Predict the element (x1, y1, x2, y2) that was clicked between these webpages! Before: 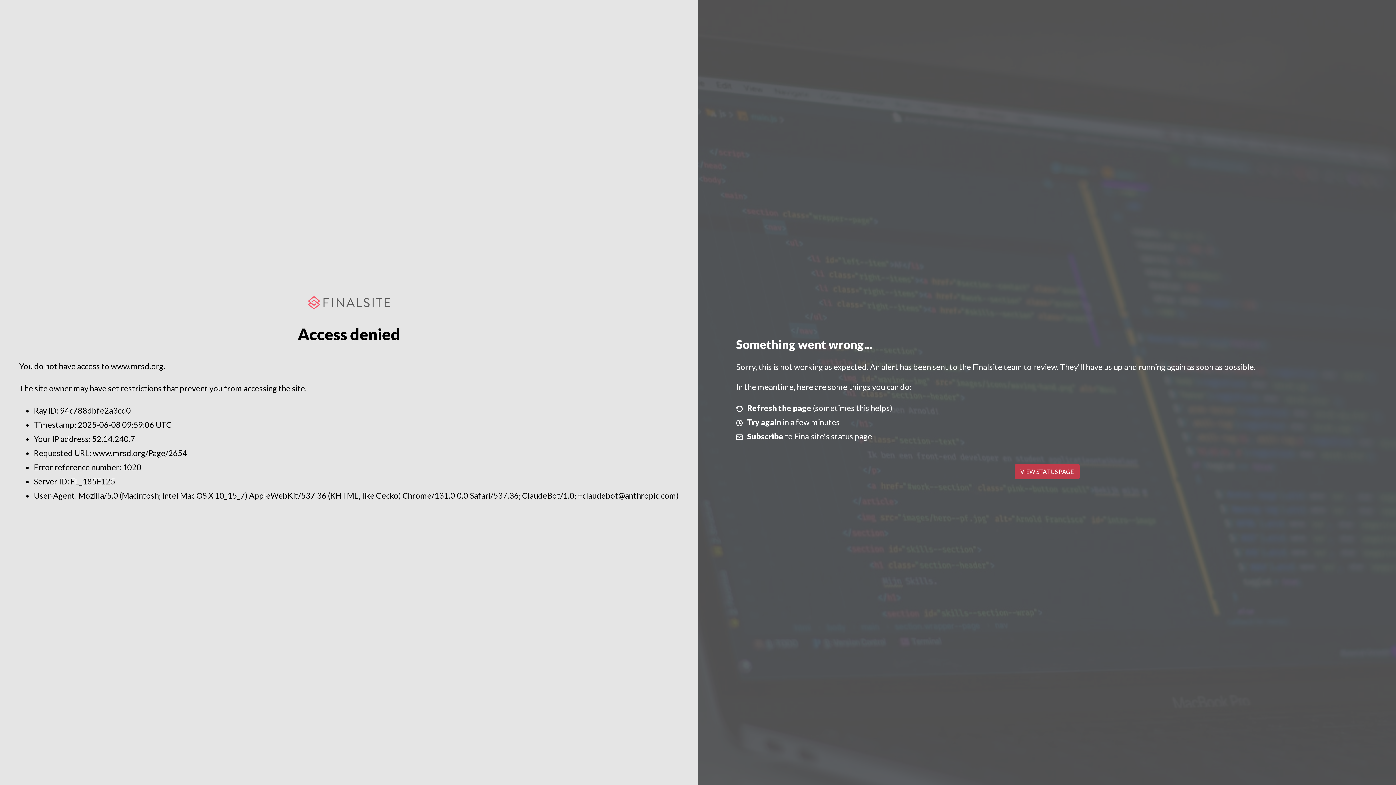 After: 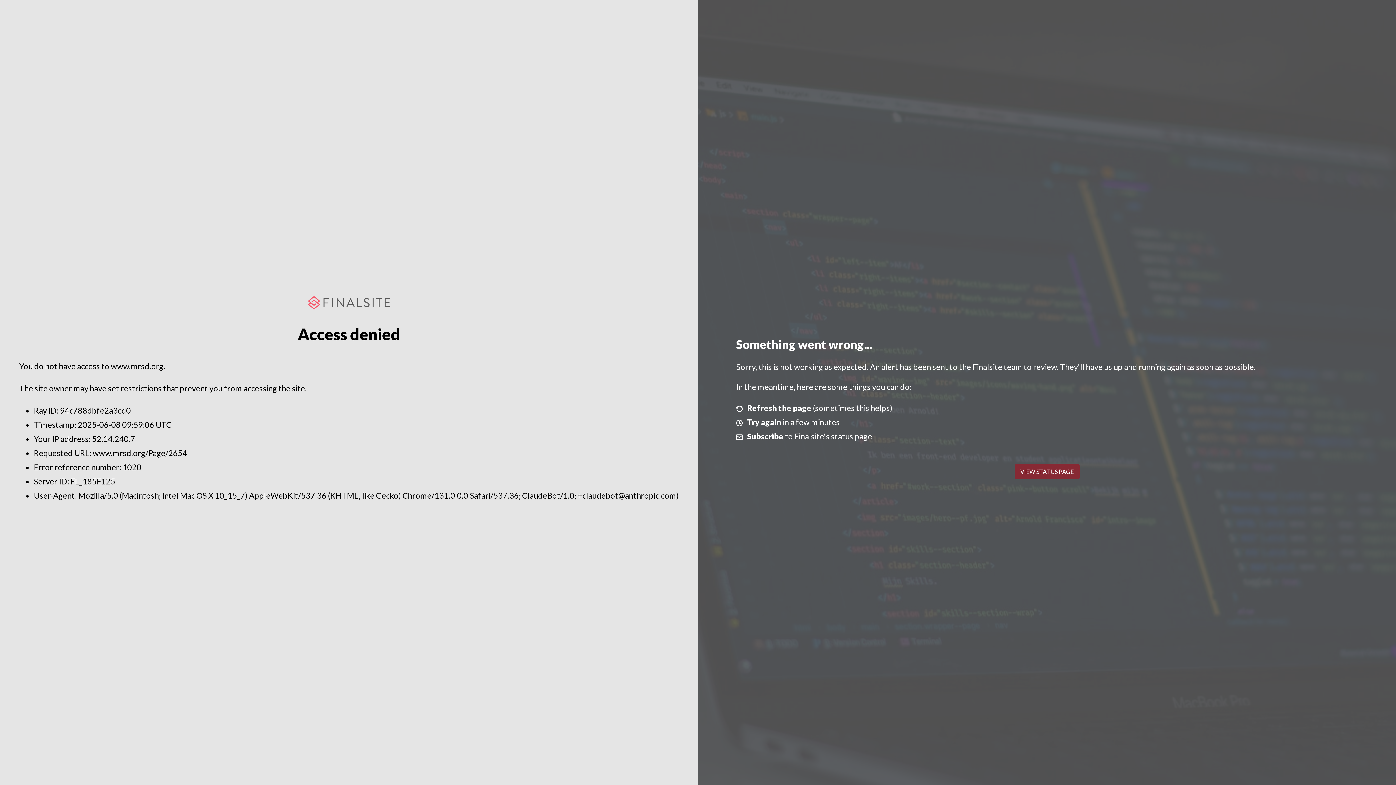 Action: label: VIEW STATUS PAGE bbox: (1014, 464, 1079, 479)